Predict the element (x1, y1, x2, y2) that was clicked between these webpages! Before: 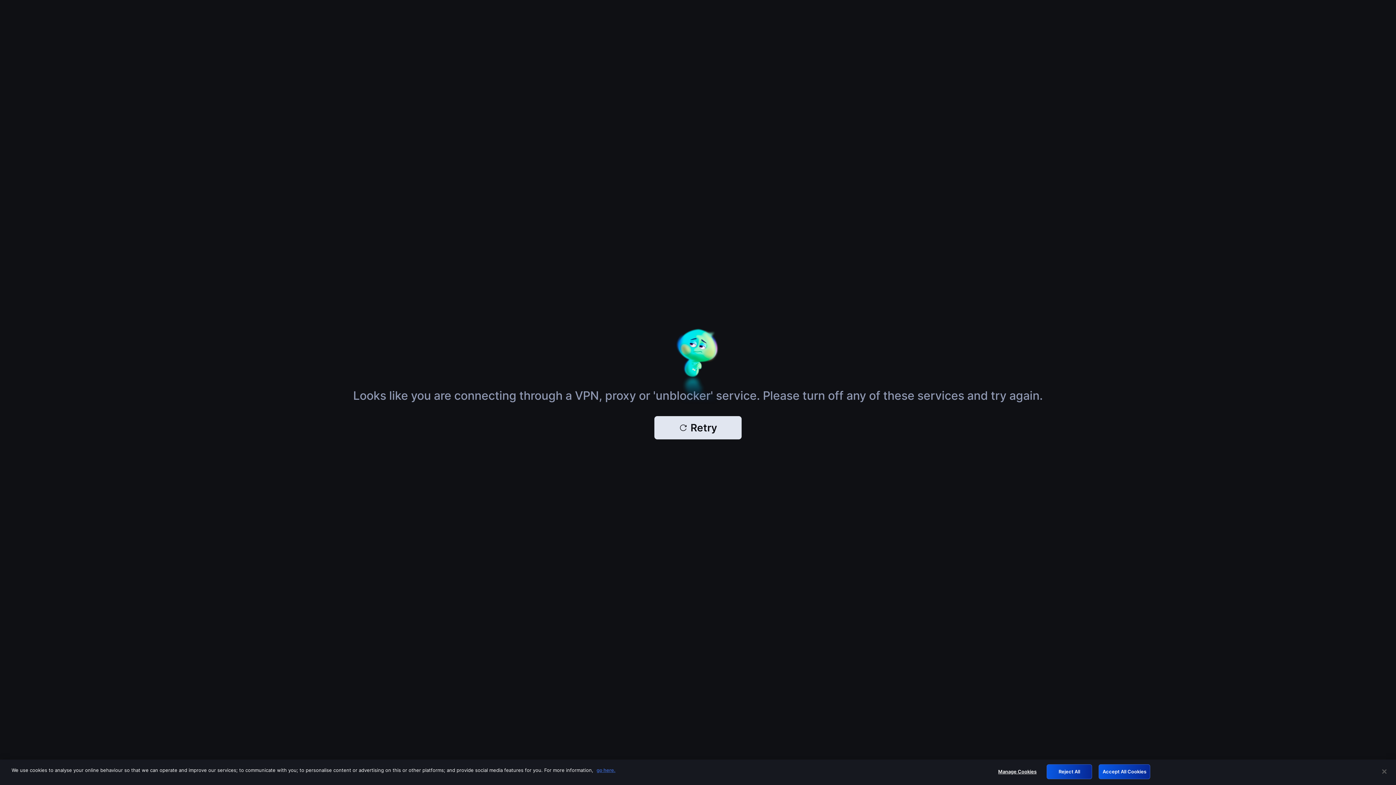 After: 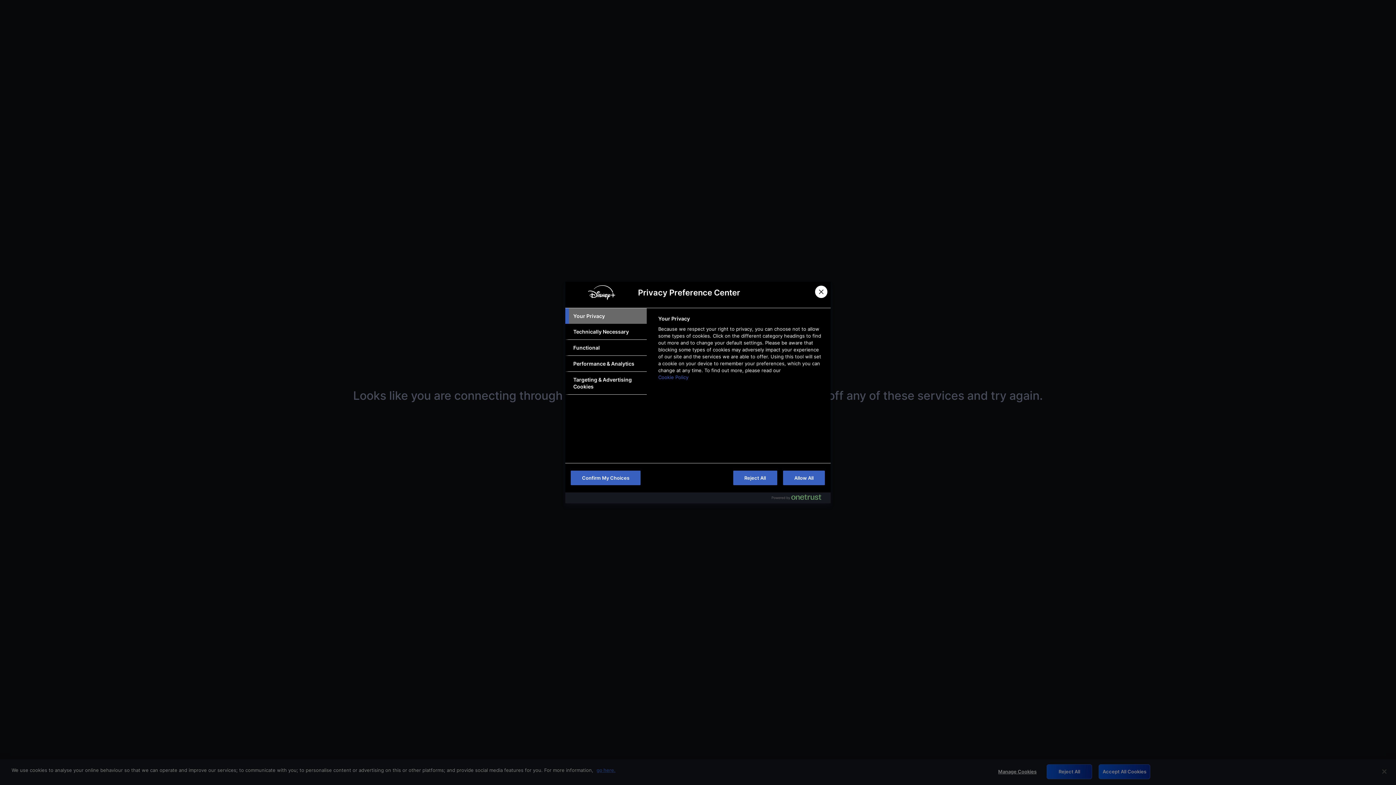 Action: bbox: (994, 765, 1040, 779) label: Manage Cookies